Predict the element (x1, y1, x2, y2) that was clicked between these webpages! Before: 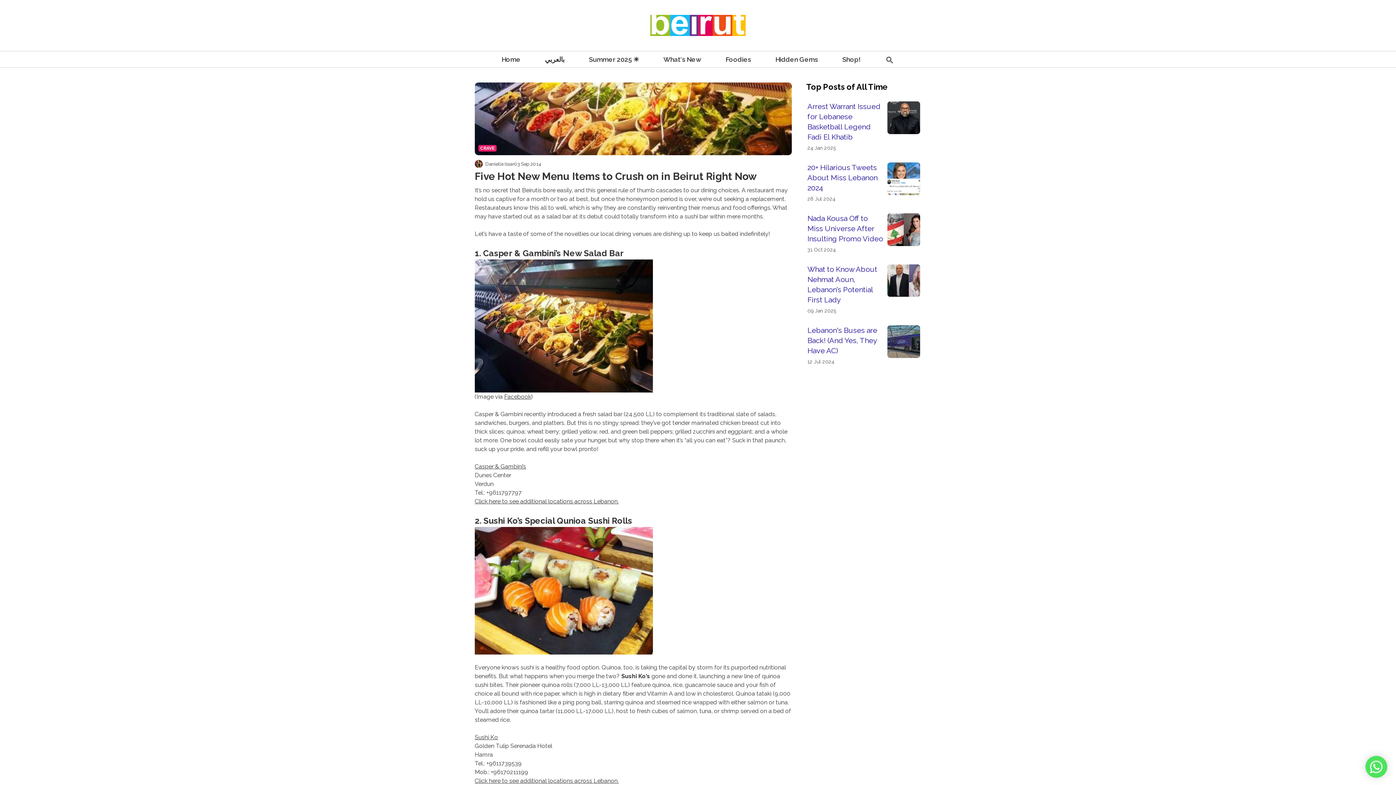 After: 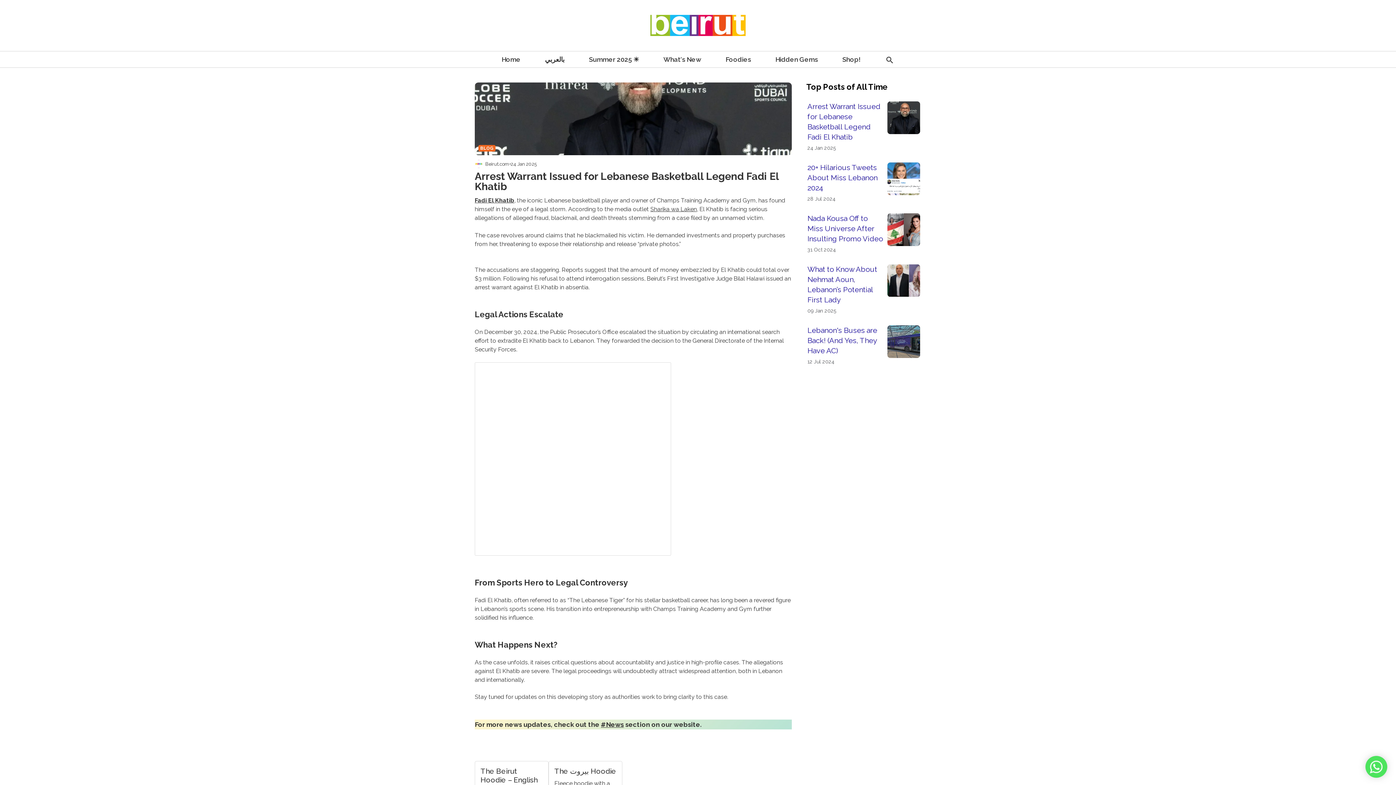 Action: bbox: (887, 101, 920, 134)